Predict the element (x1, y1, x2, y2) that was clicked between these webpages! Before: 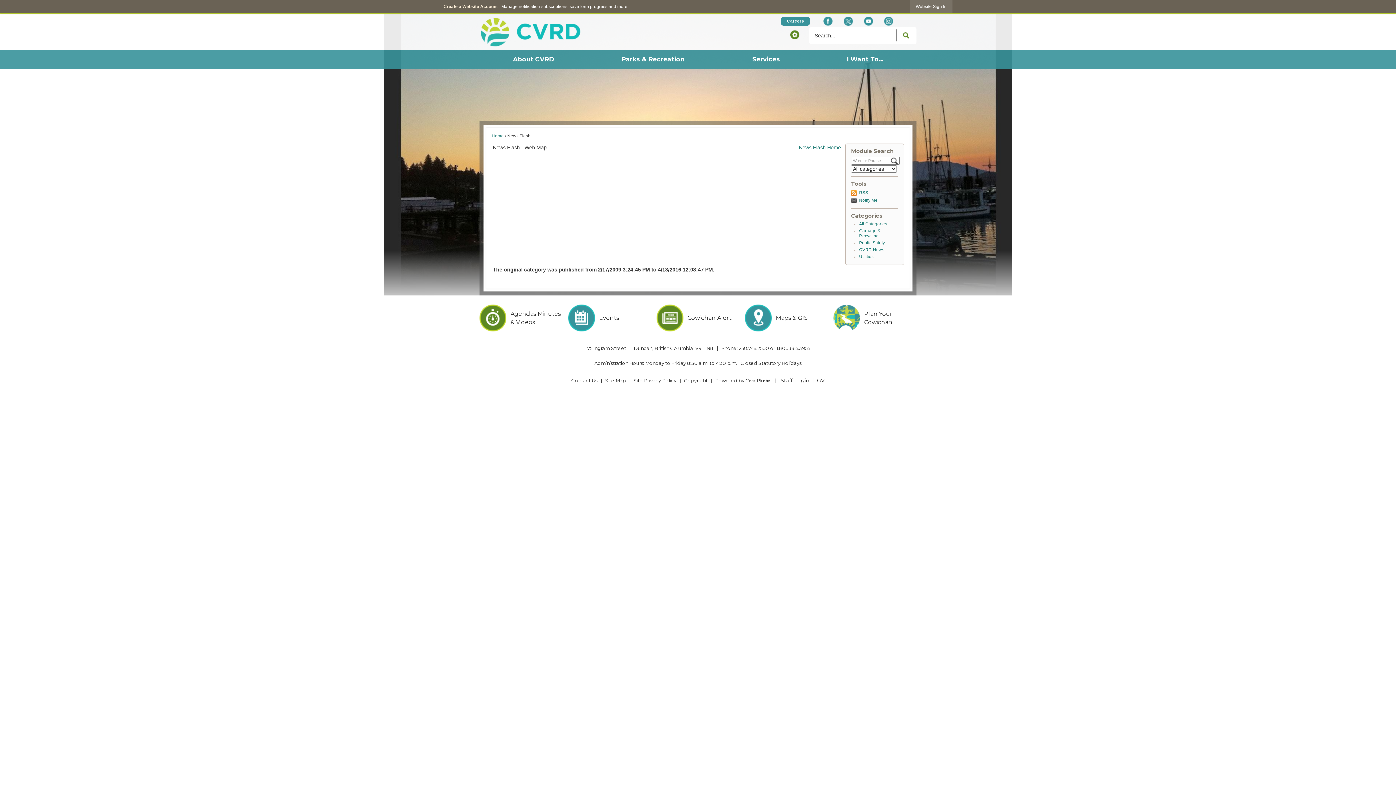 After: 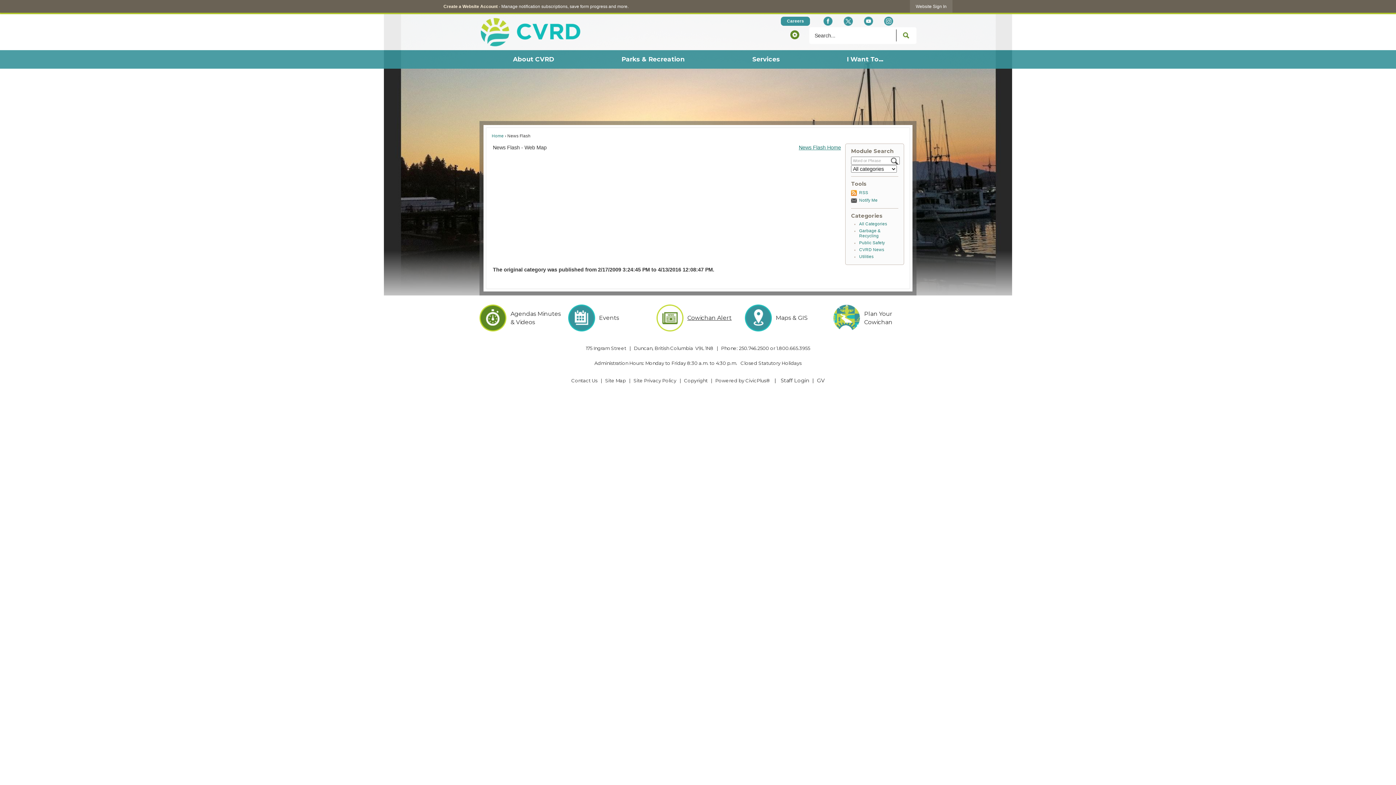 Action: label: Cowichan Alert Opens in new window bbox: (656, 304, 739, 331)